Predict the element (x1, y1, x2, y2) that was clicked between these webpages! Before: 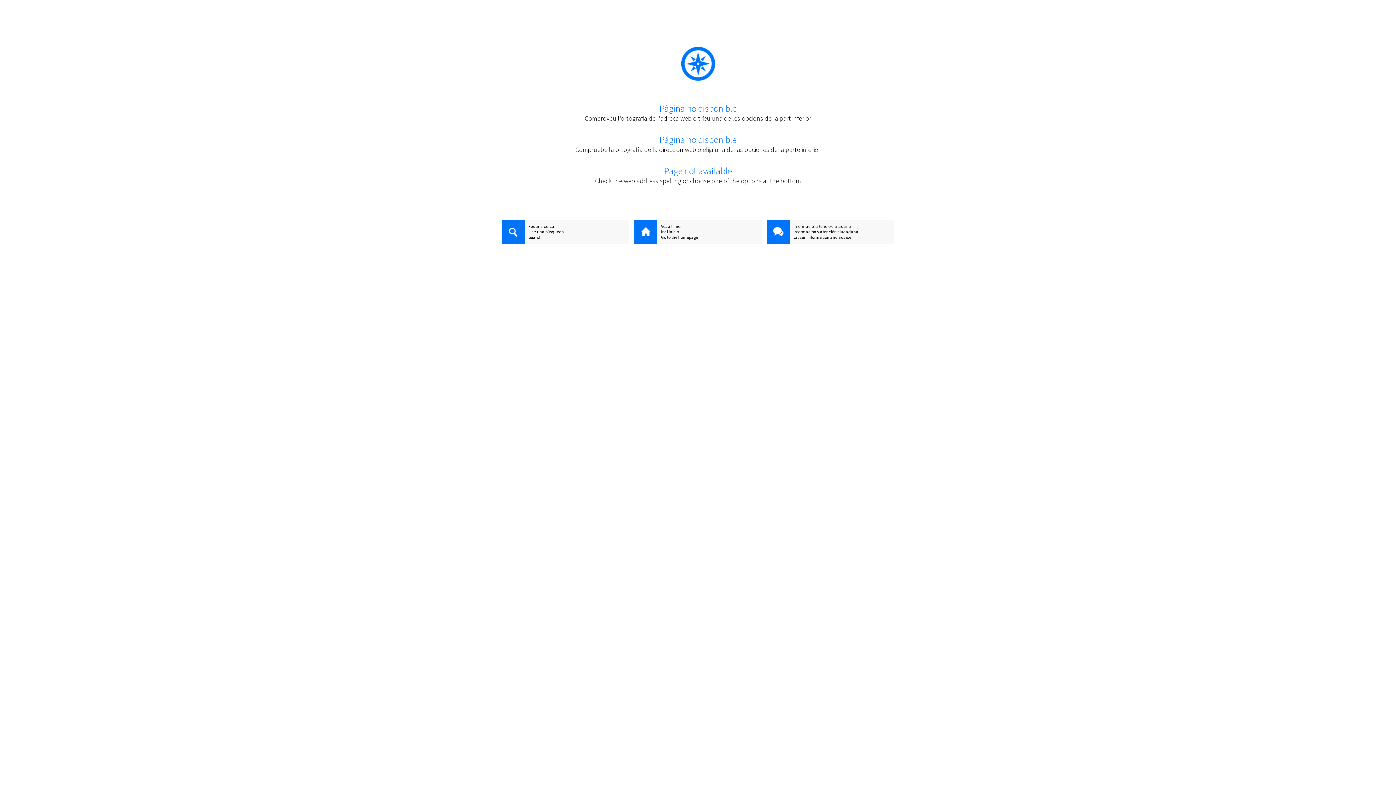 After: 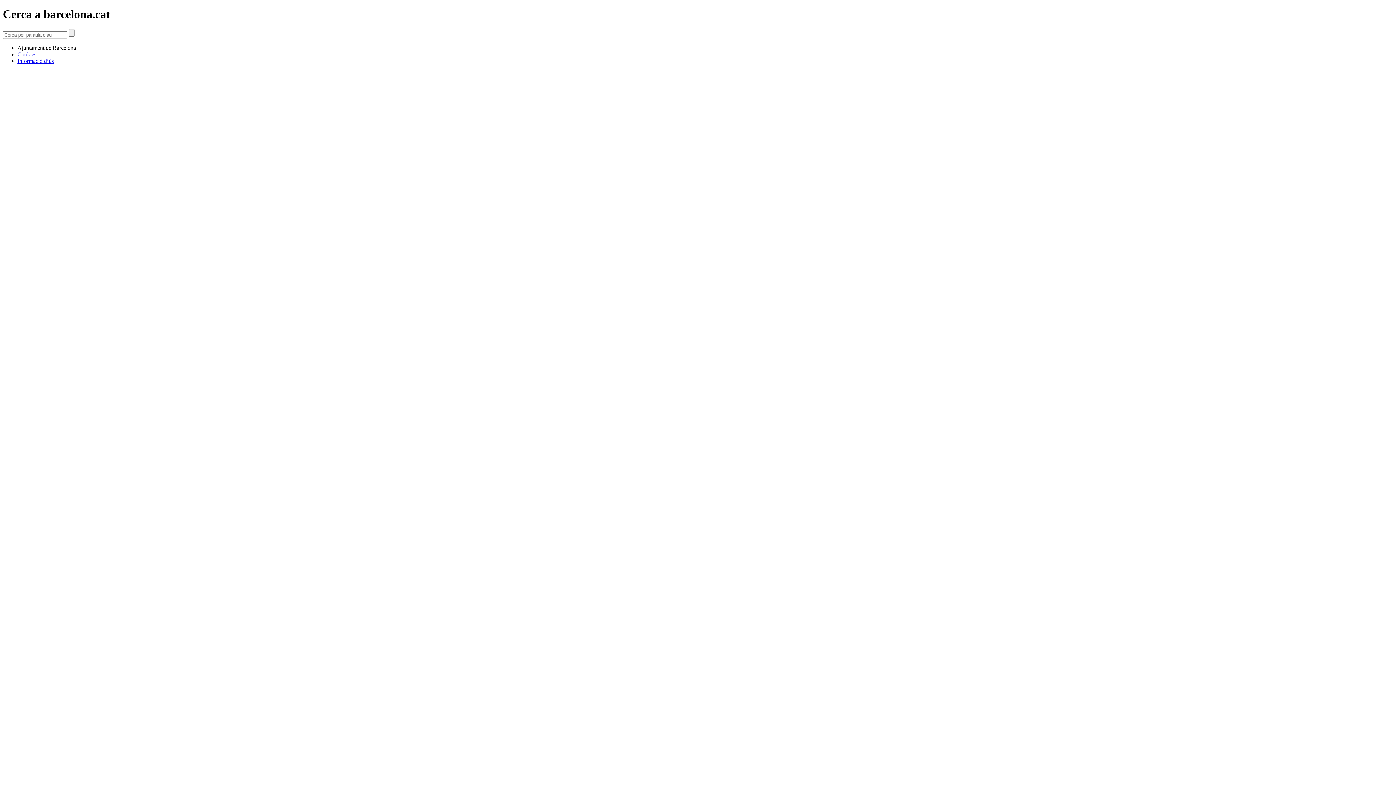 Action: bbox: (501, 220, 525, 245)